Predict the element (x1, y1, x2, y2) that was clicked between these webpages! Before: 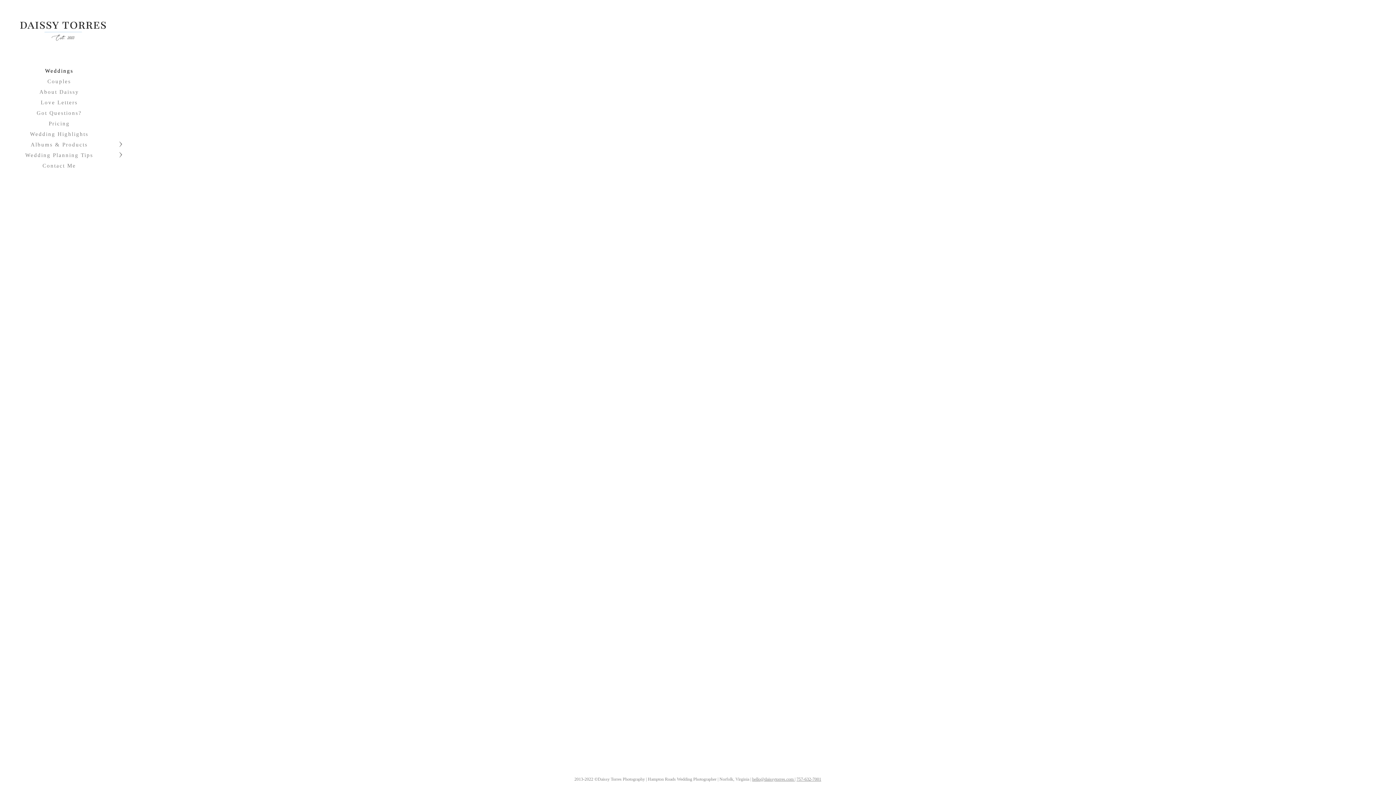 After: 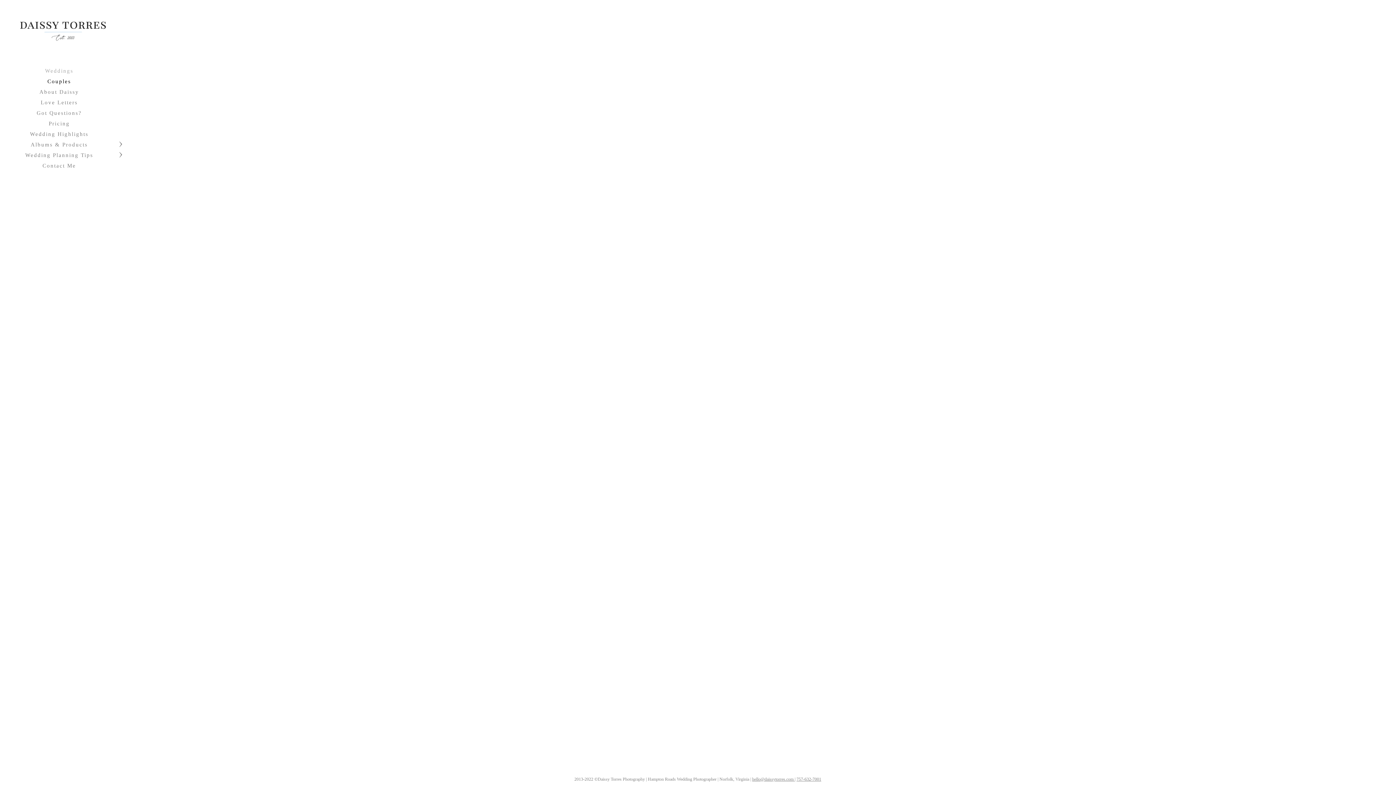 Action: bbox: (47, 78, 71, 84) label: Couples